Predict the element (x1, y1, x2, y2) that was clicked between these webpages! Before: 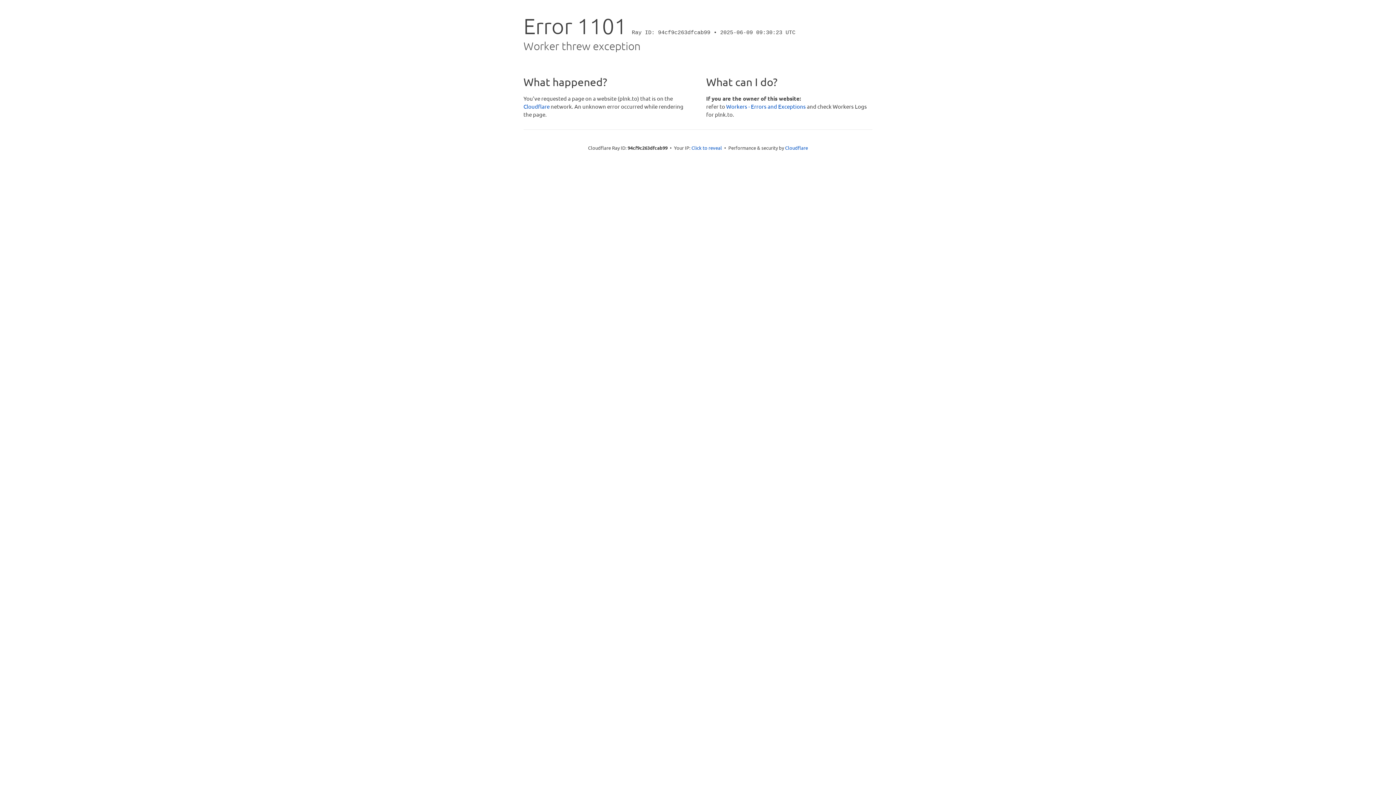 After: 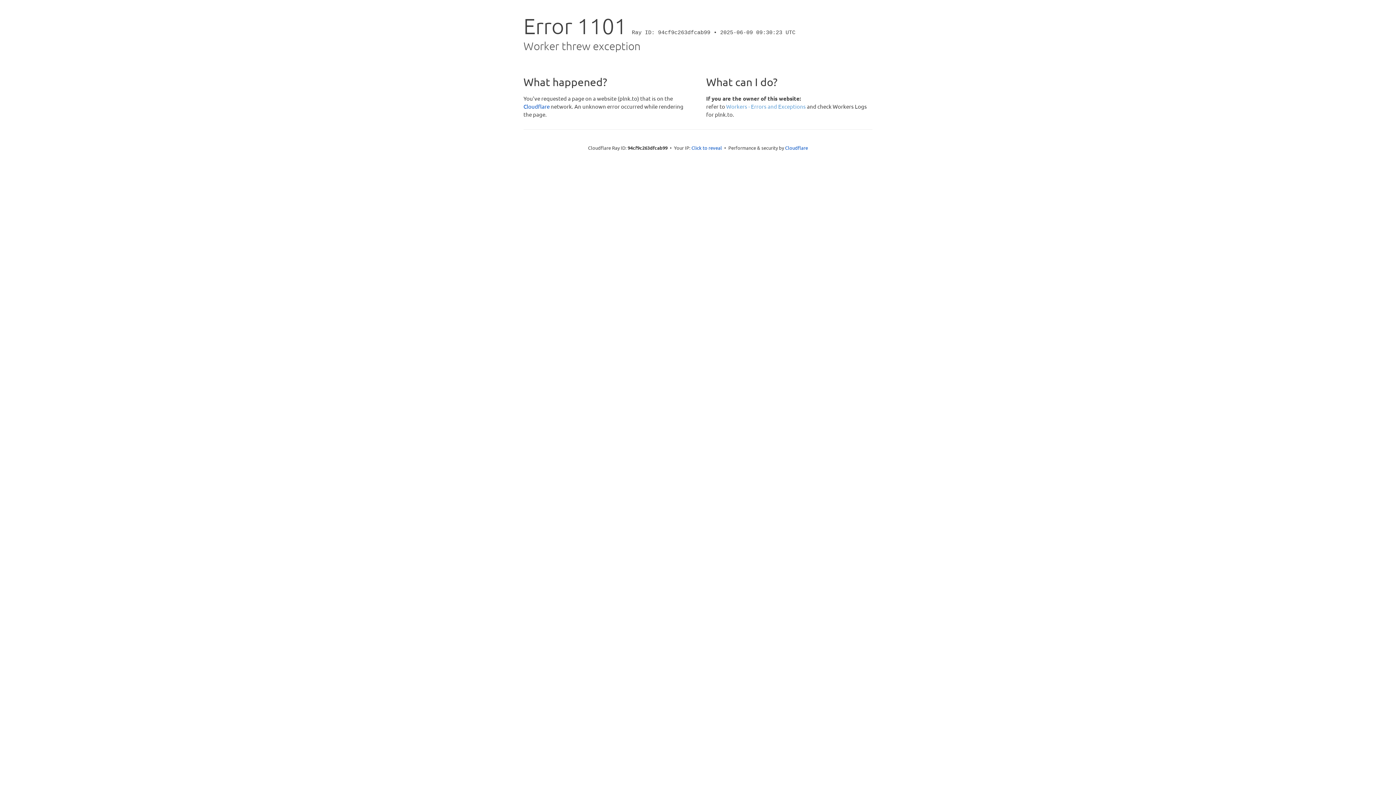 Action: bbox: (726, 102, 806, 109) label: Workers - Errors and Exceptions